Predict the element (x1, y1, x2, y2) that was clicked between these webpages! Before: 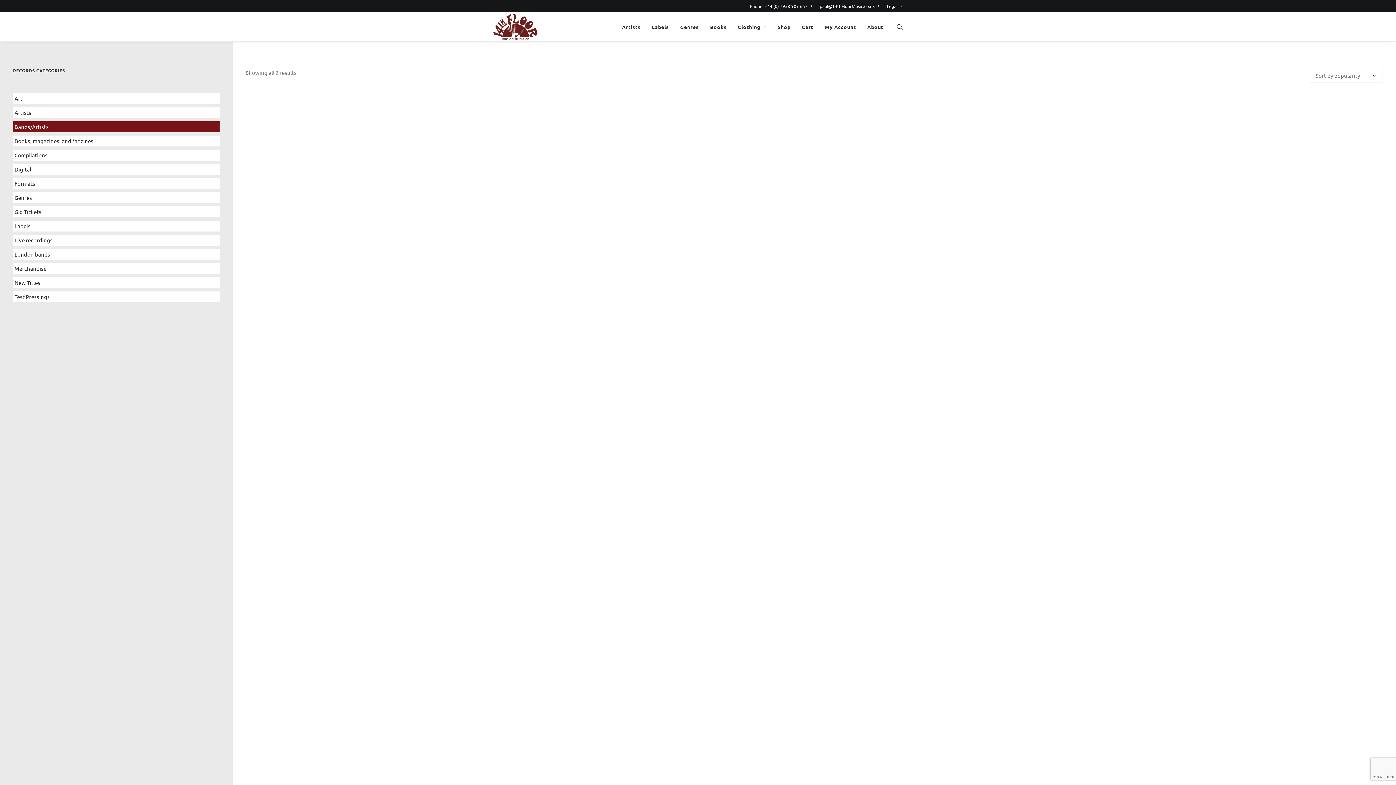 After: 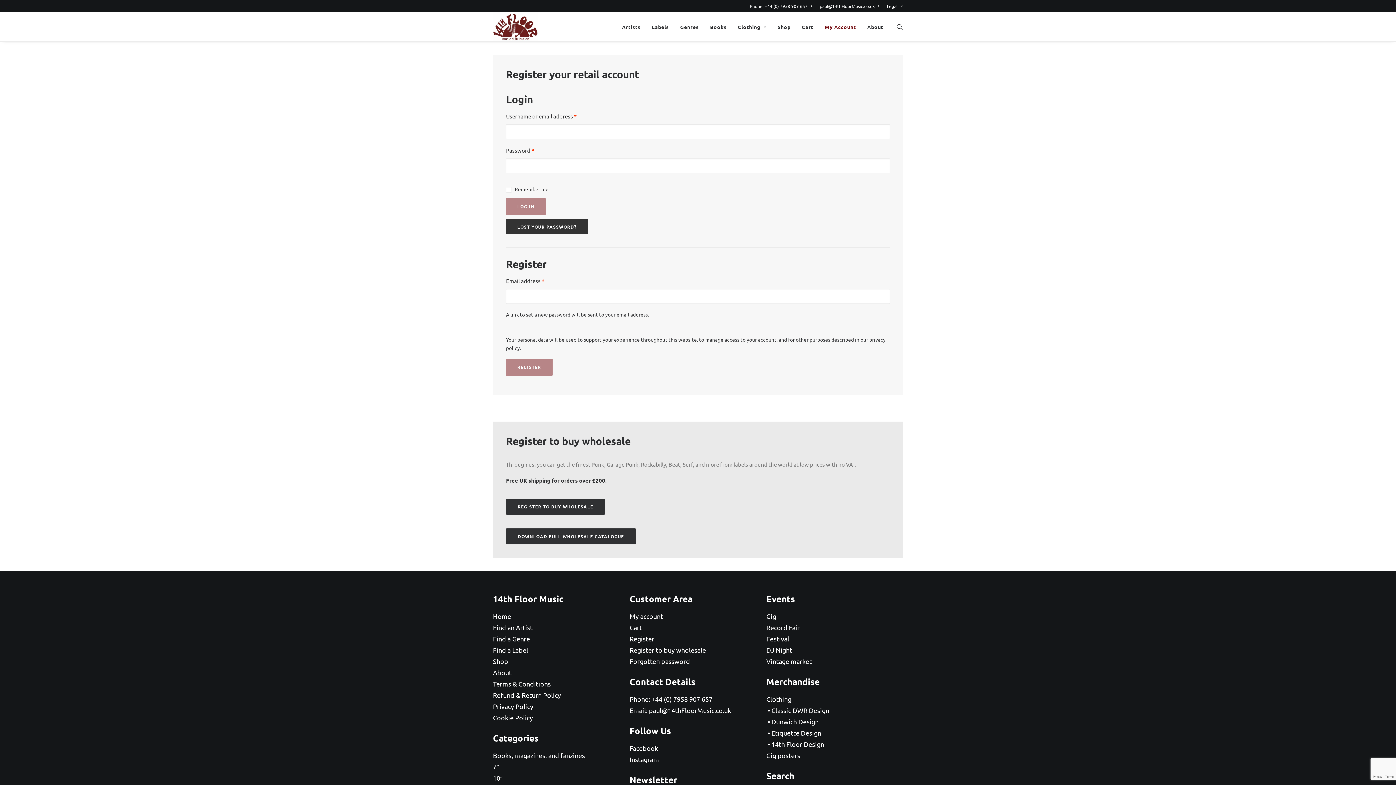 Action: label: My Account bbox: (819, 12, 861, 41)